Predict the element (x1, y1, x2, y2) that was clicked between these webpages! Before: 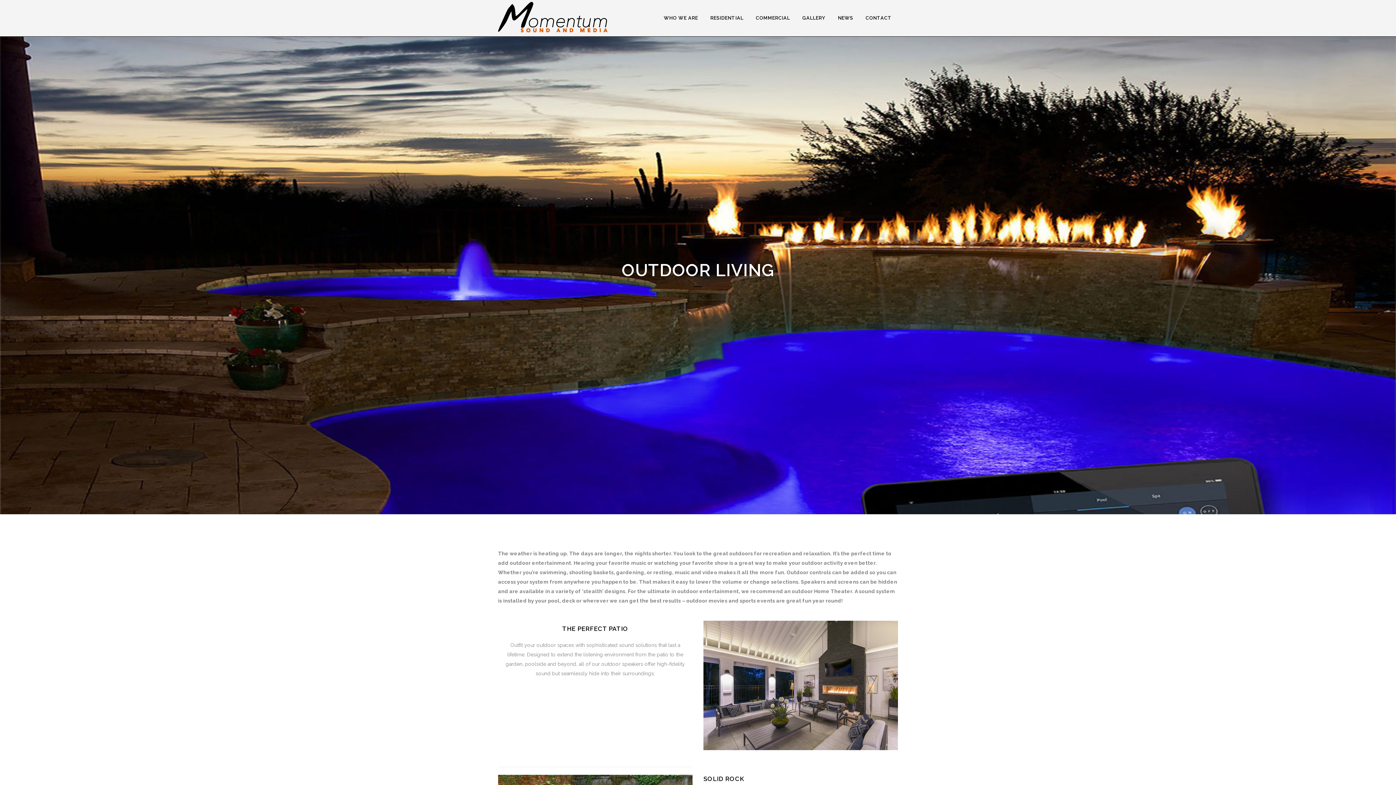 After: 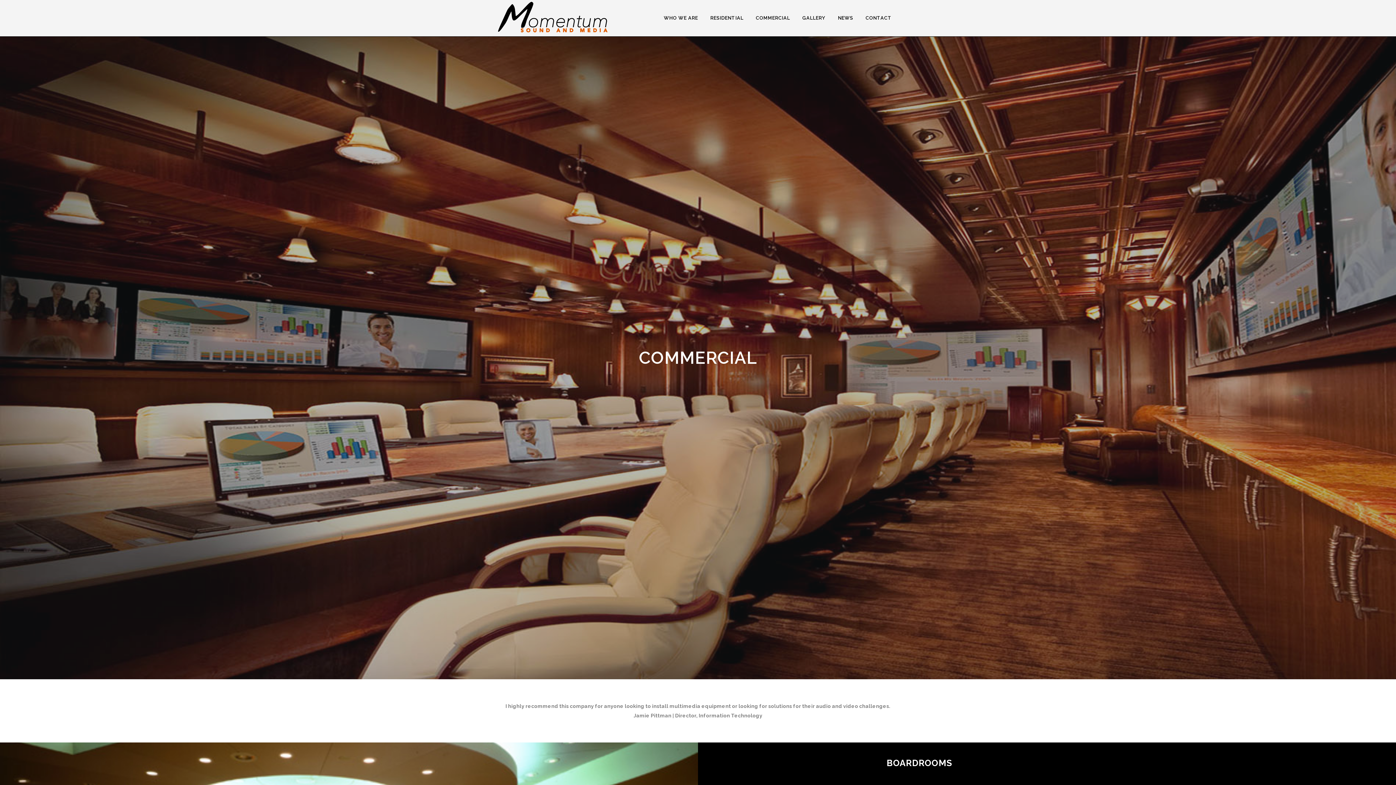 Action: bbox: (749, 0, 796, 36) label: COMMERCIAL